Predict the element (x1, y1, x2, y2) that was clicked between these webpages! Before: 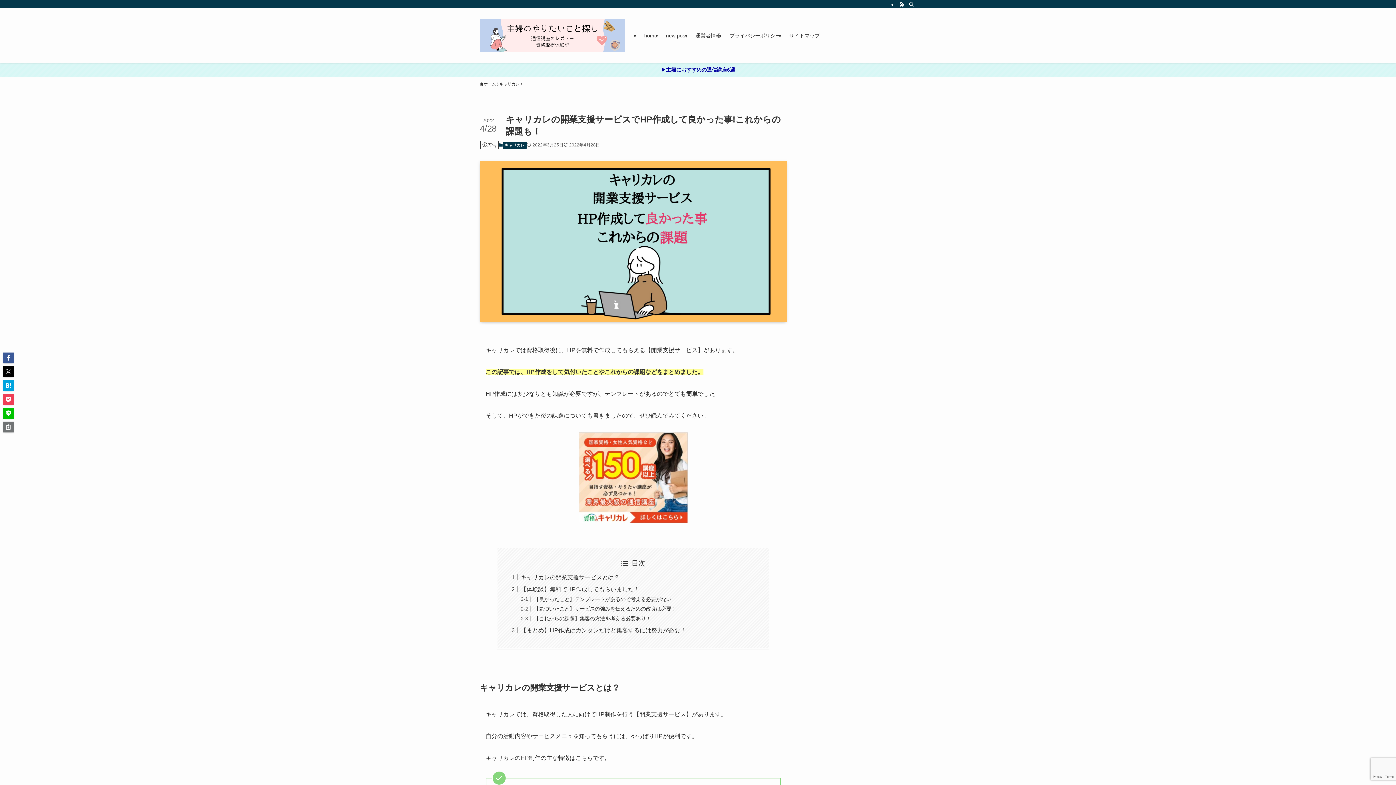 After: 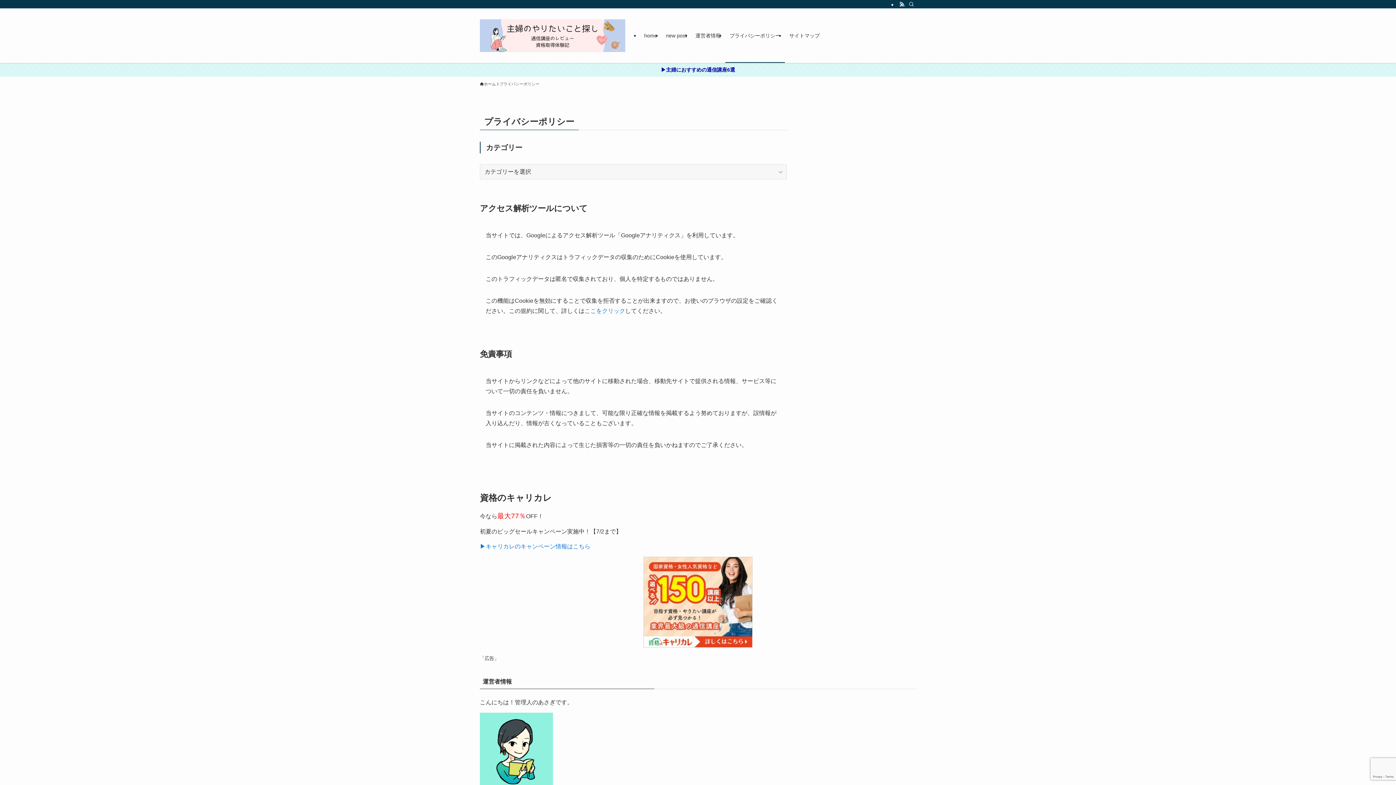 Action: label: プライバシーポリシー bbox: (725, 8, 785, 62)